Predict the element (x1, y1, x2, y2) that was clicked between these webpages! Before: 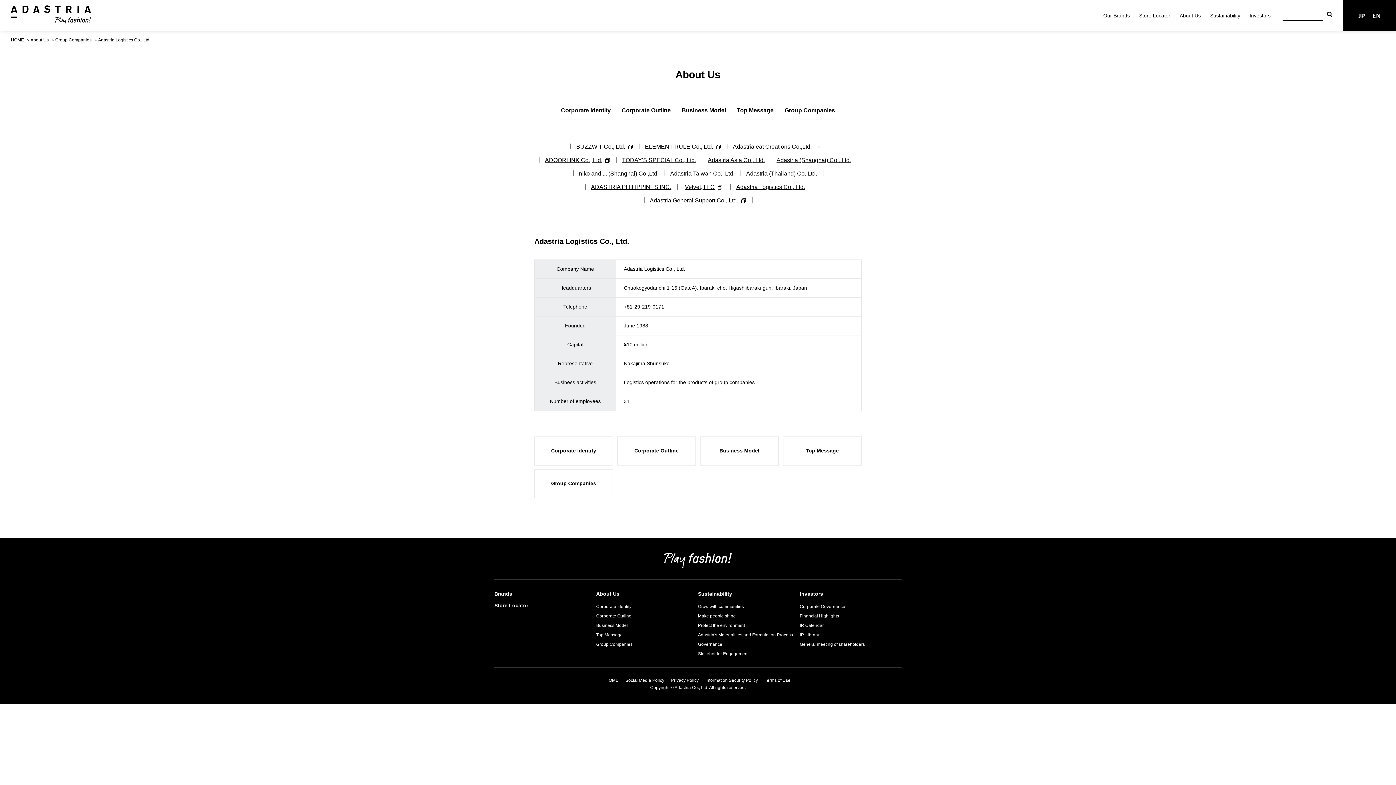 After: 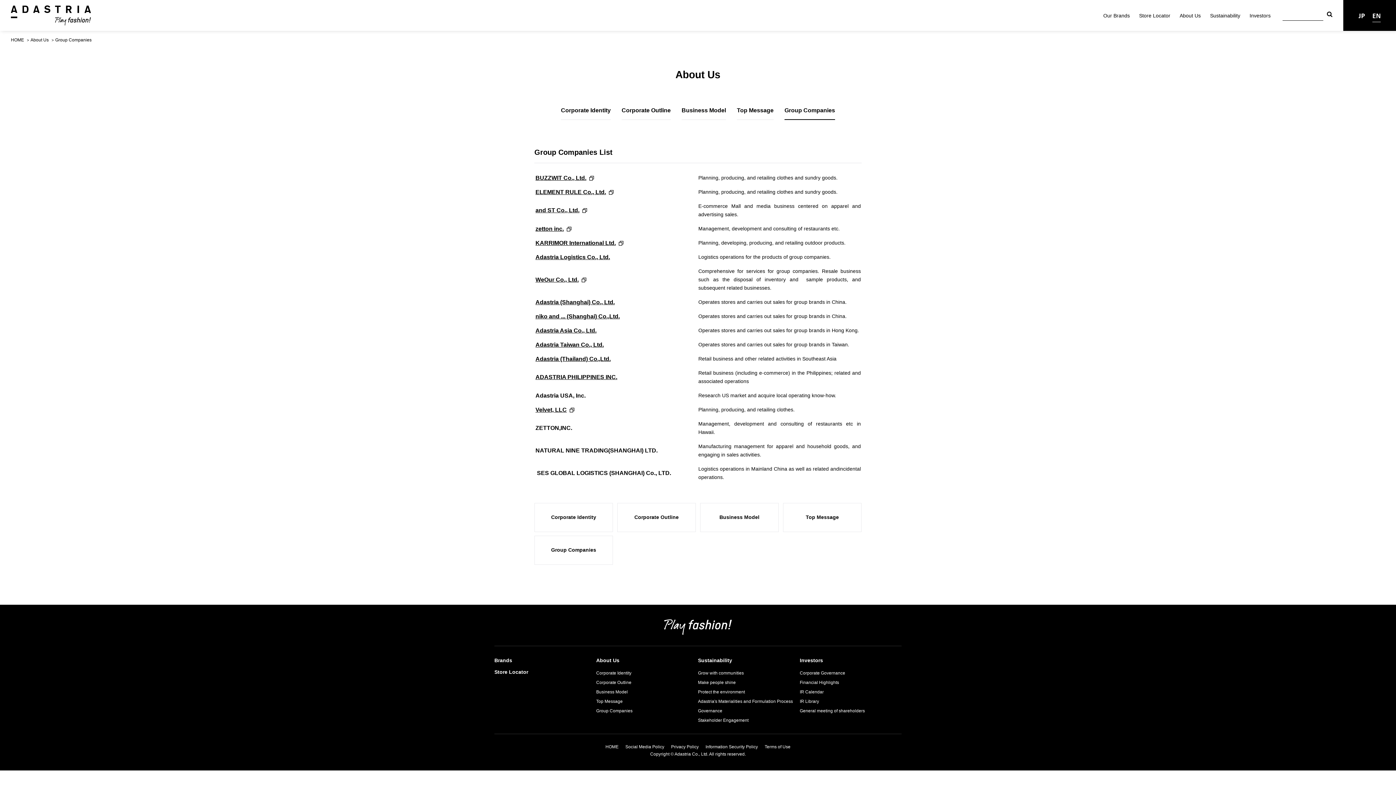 Action: bbox: (784, 101, 835, 119) label: Group Companies